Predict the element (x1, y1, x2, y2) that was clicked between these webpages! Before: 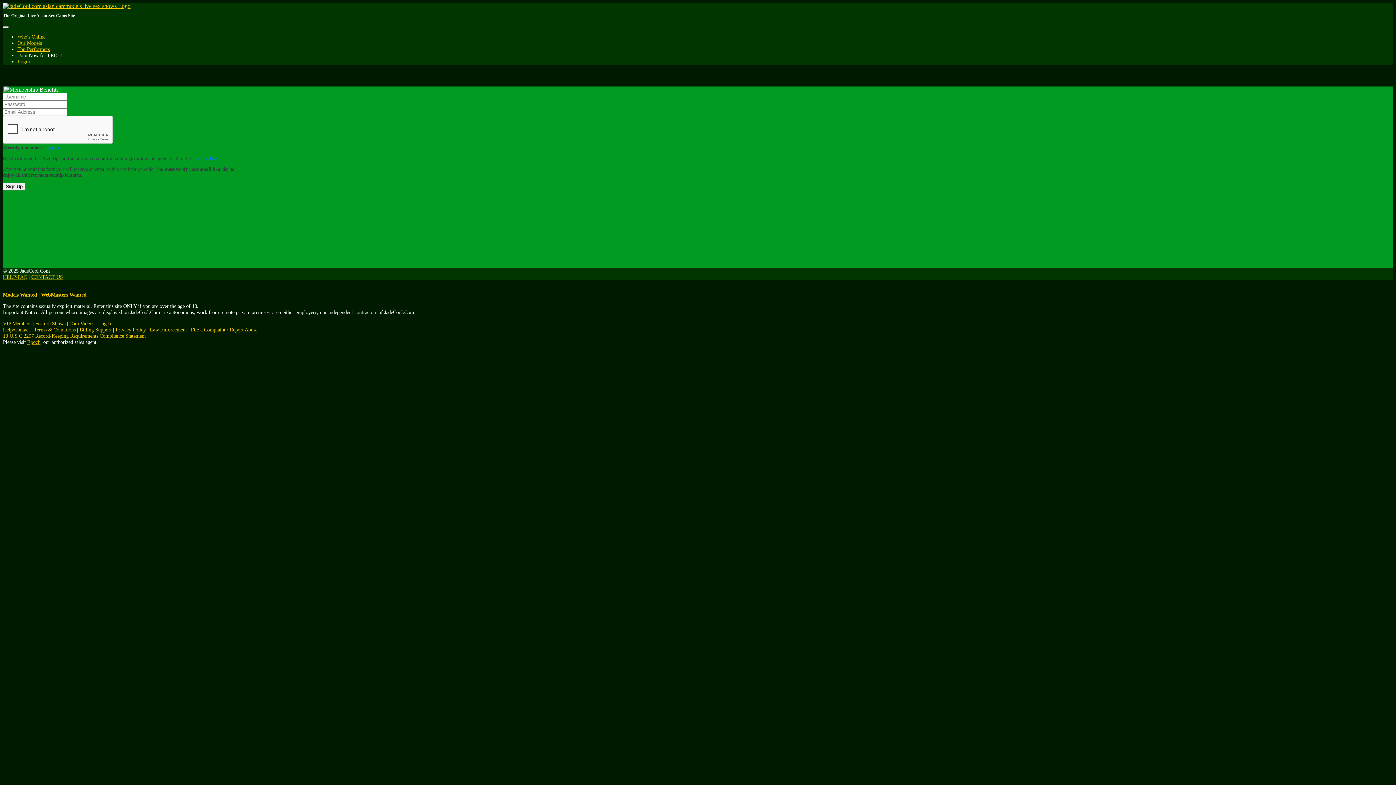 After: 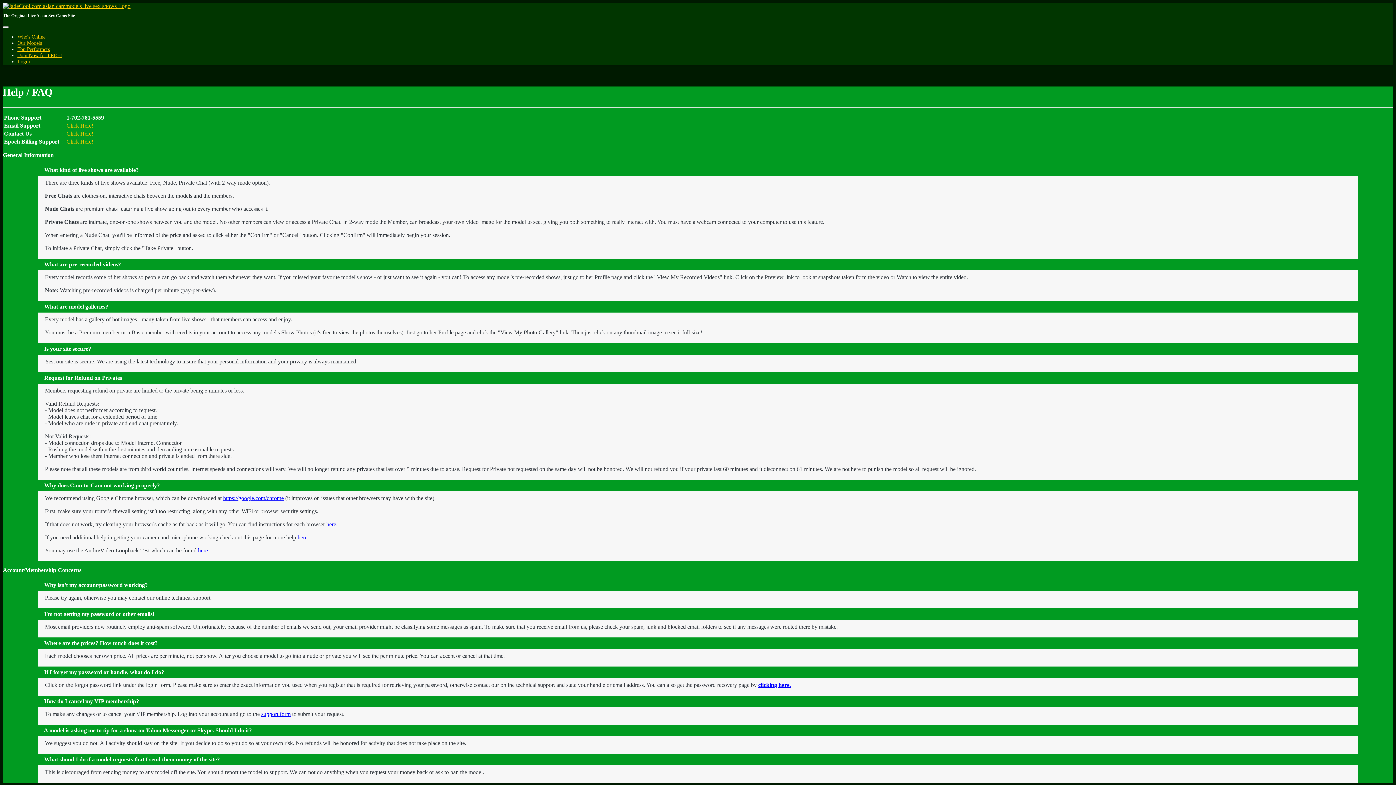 Action: bbox: (79, 327, 111, 332) label: Billing Support